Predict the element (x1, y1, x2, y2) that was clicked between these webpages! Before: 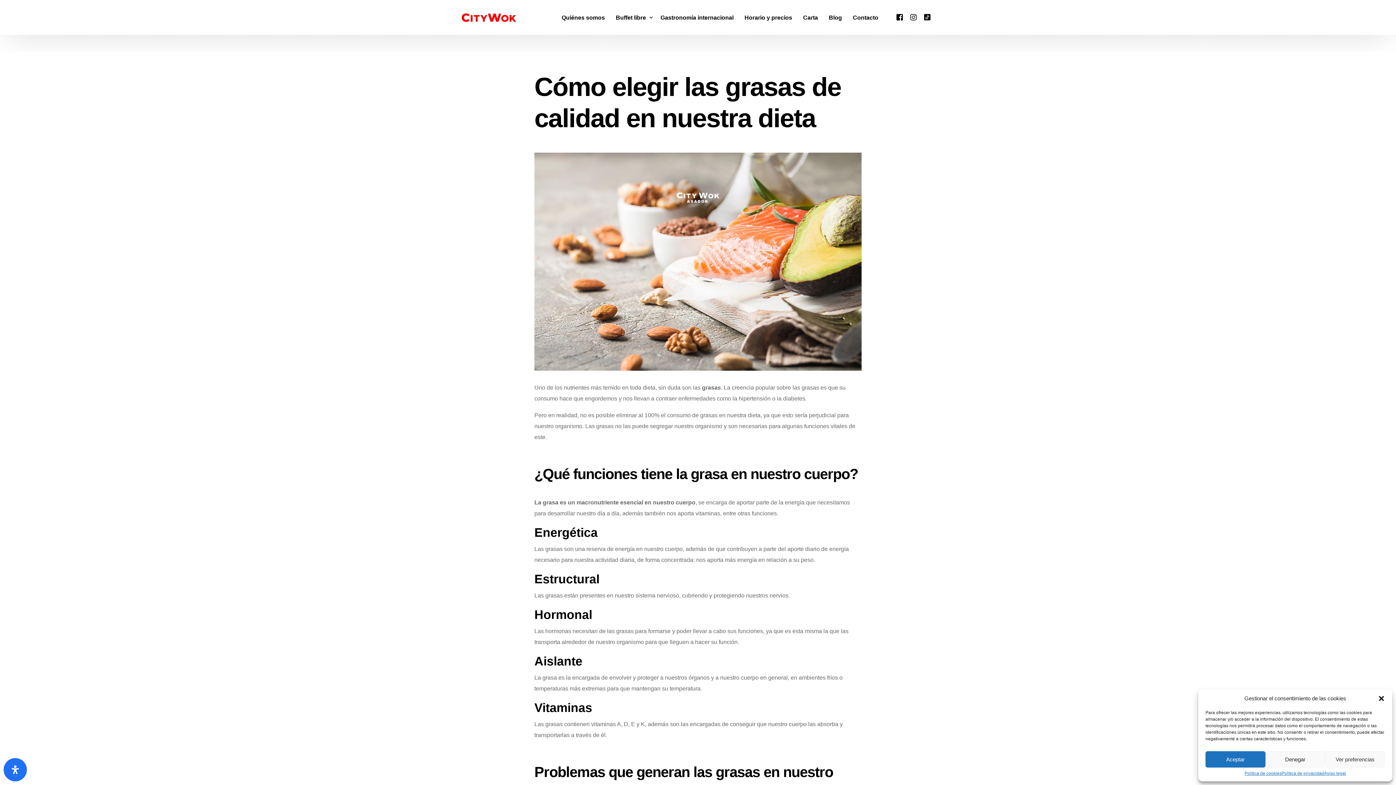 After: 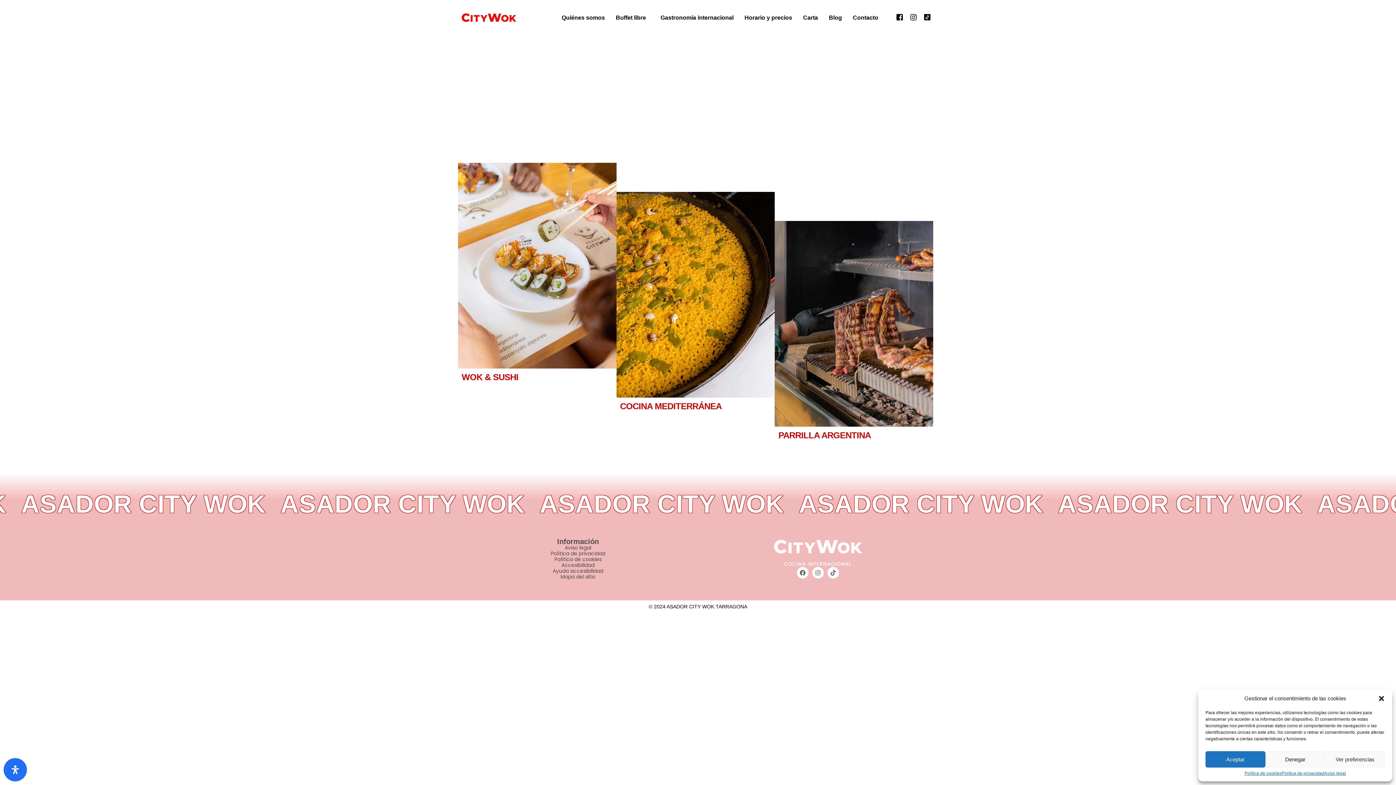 Action: label: Buffet libre bbox: (610, 0, 655, 35)